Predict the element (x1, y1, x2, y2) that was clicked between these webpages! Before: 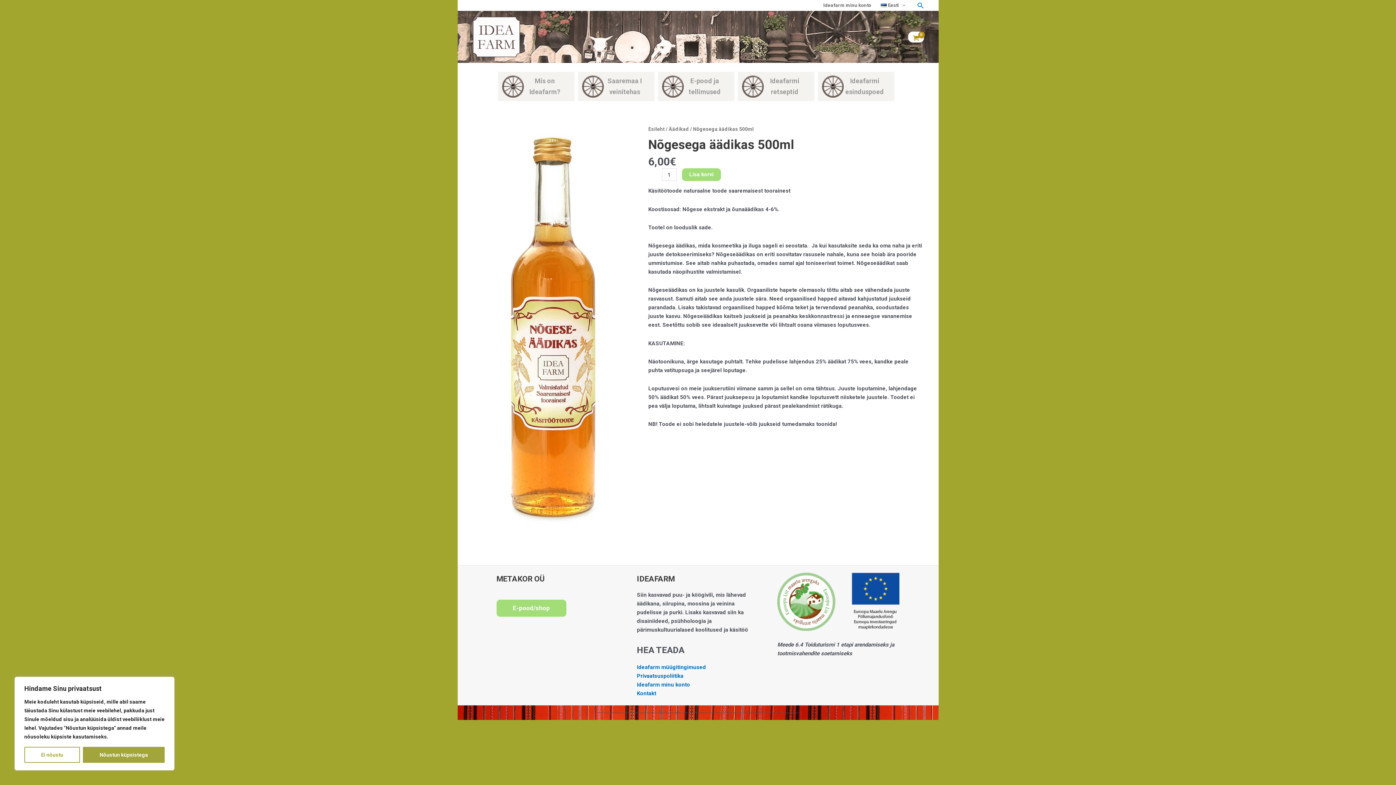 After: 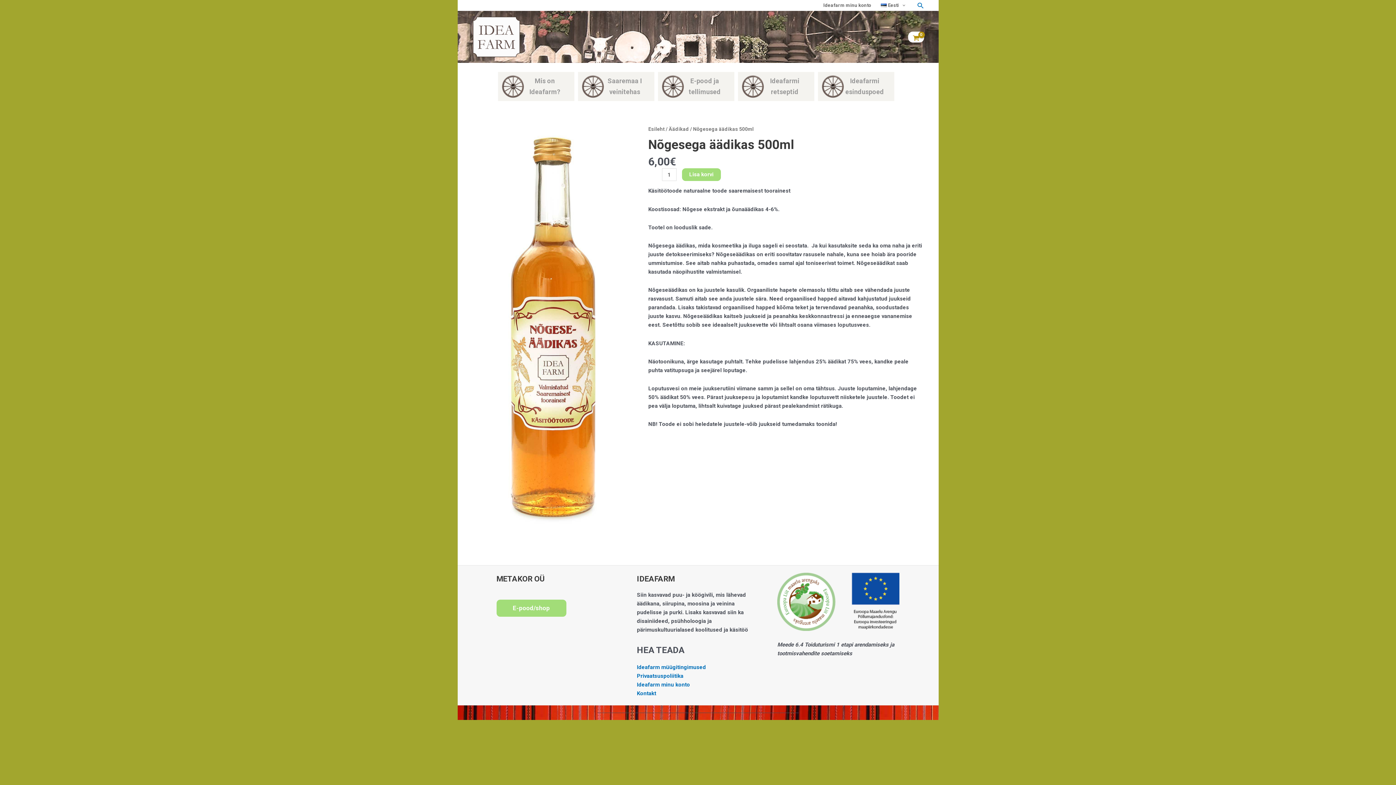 Action: label: Ei nõustu bbox: (24, 747, 80, 763)